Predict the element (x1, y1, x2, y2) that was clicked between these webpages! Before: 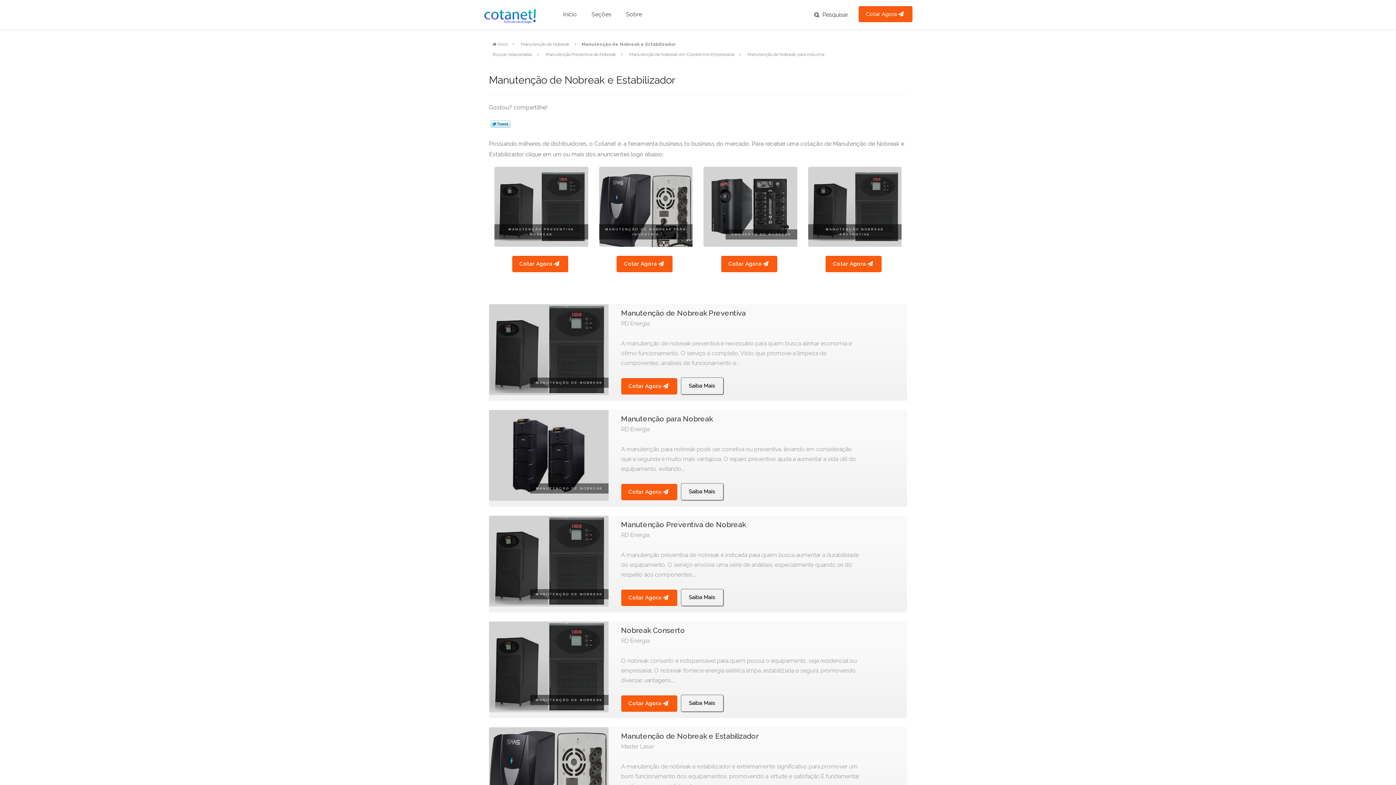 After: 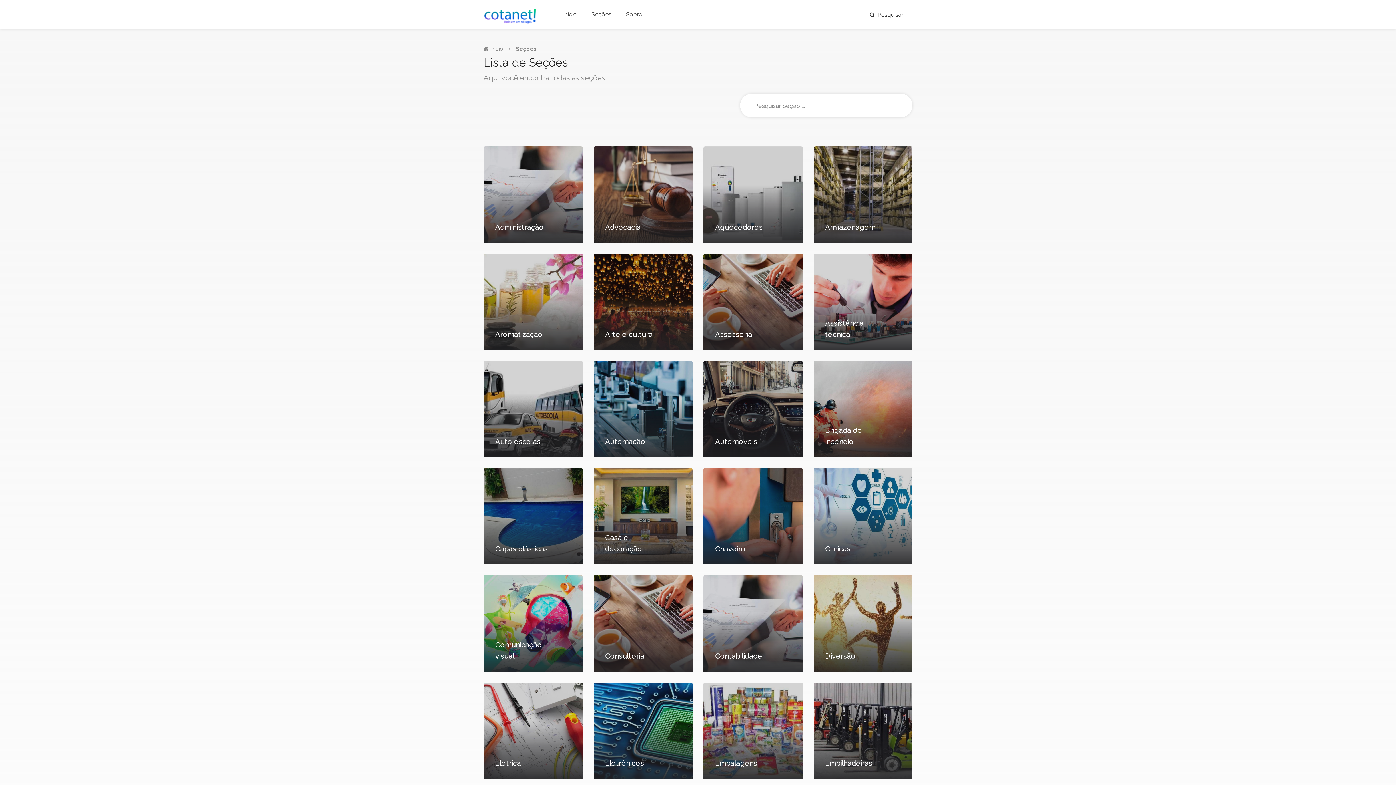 Action: bbox: (586, 6, 617, 22) label: Seções